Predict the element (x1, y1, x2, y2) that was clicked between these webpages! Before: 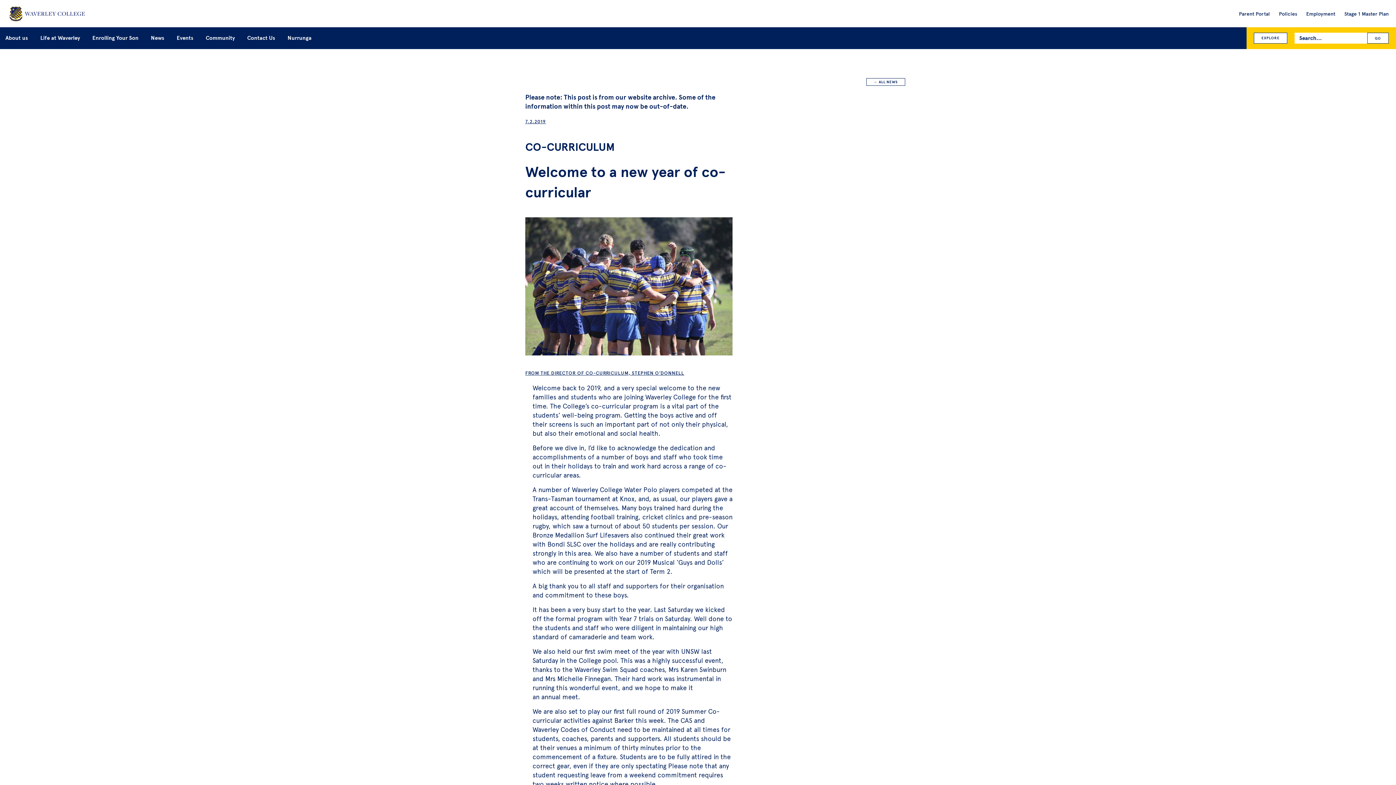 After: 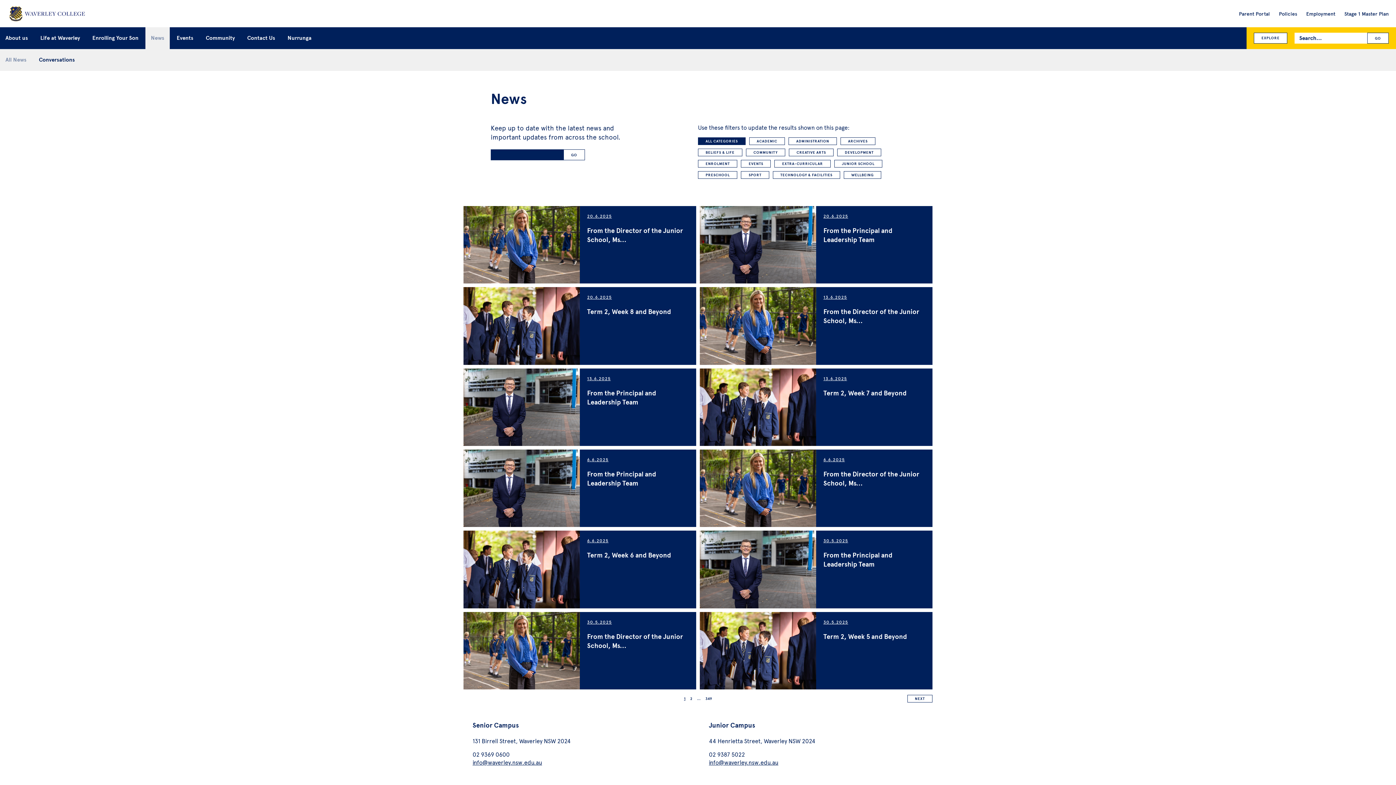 Action: bbox: (145, 23, 169, 52) label: News